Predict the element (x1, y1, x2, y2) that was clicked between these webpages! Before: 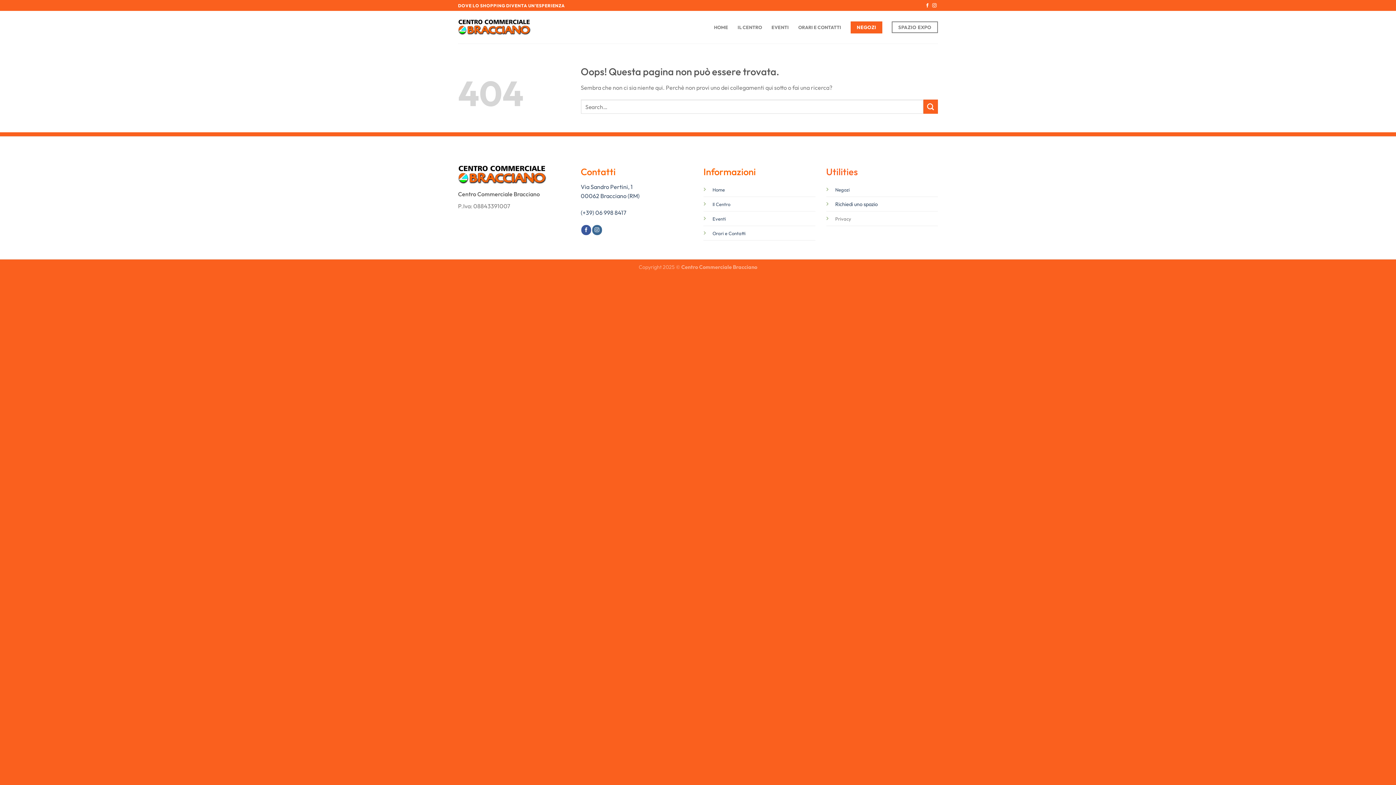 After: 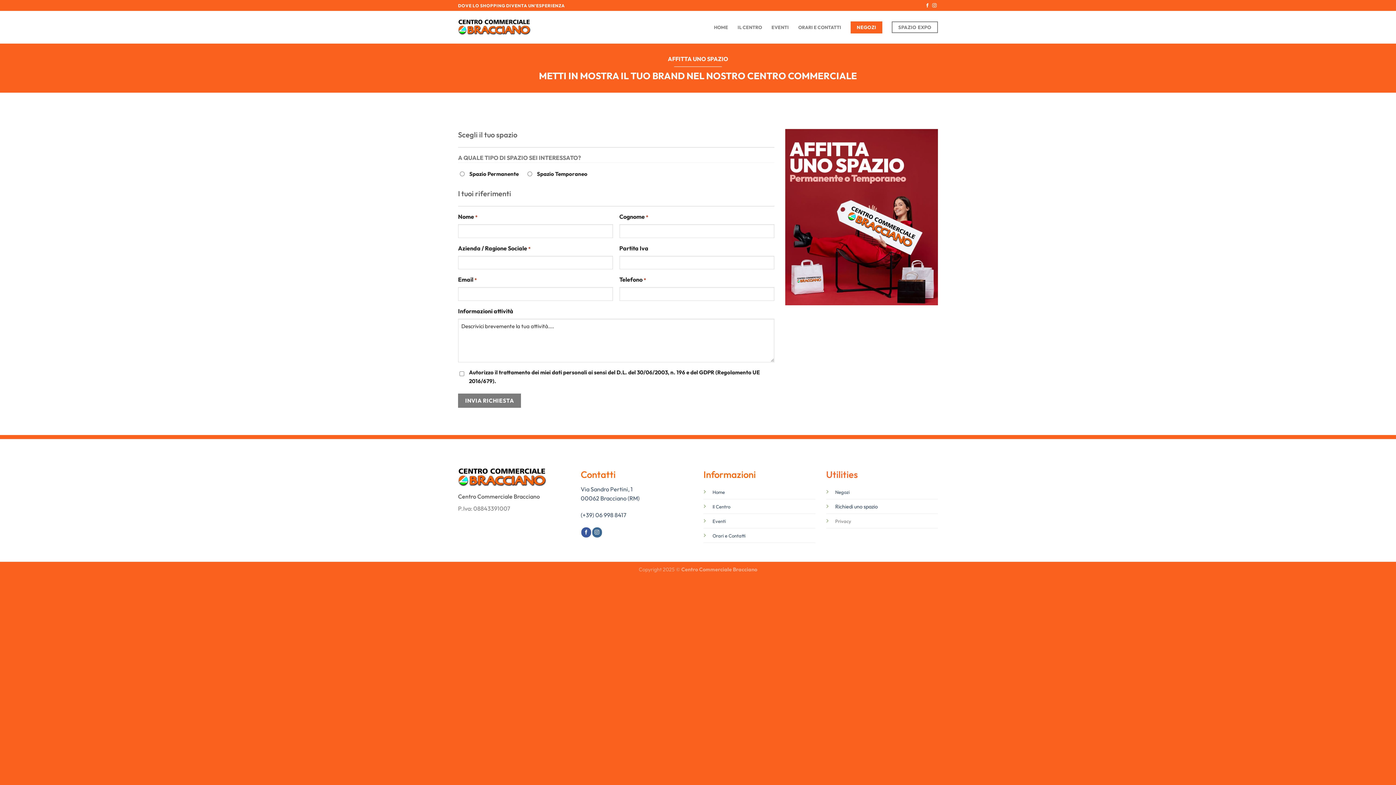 Action: bbox: (891, 21, 938, 33) label: SPAZIO EXPO